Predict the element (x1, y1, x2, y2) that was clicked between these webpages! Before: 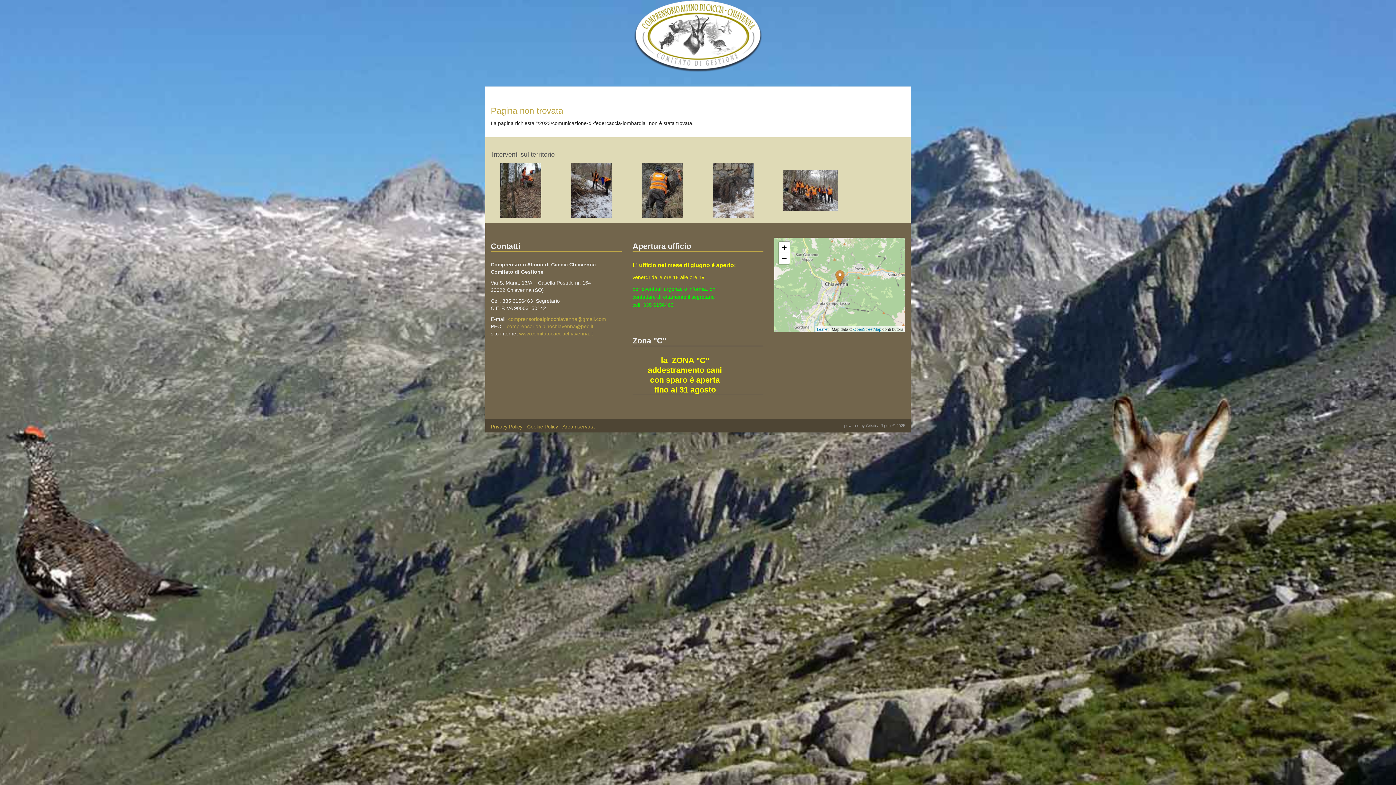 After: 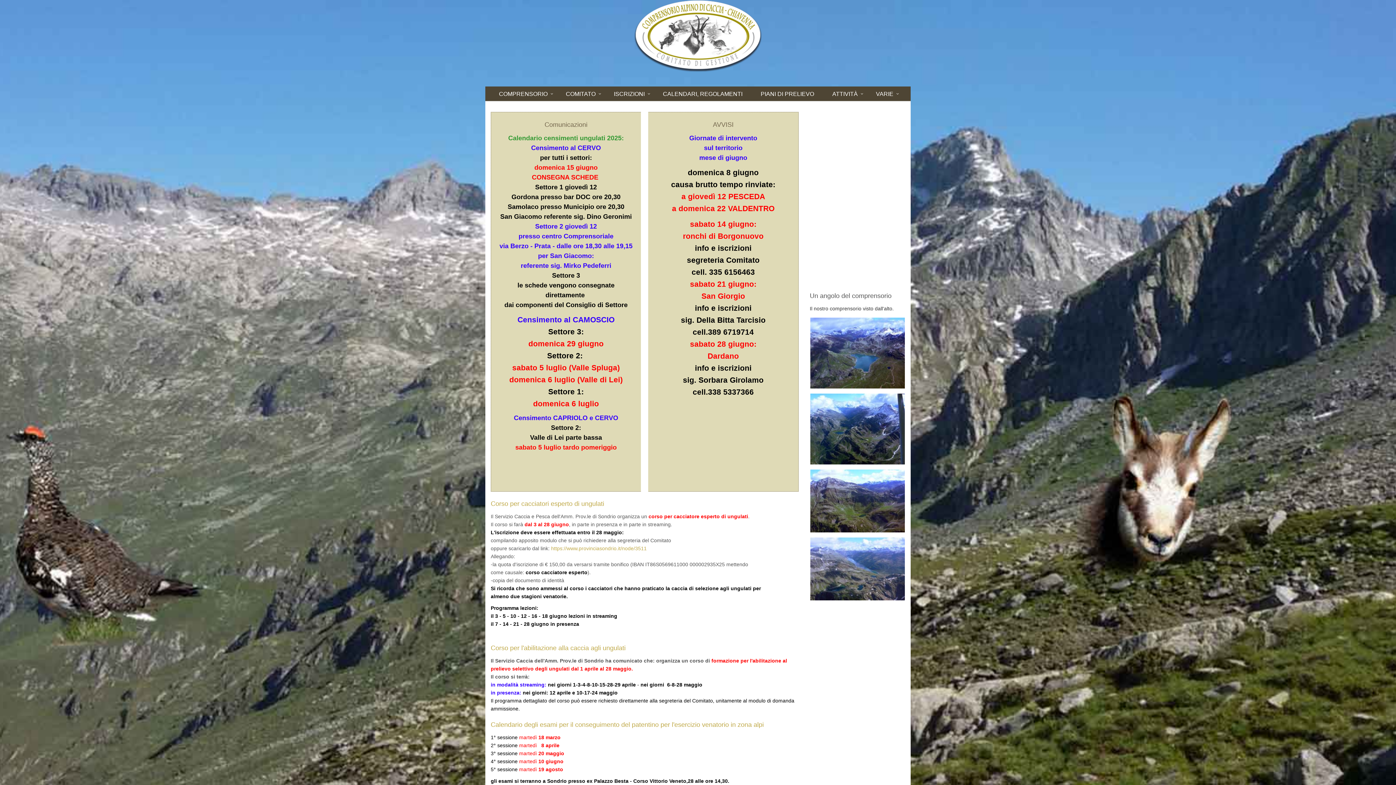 Action: bbox: (519, 330, 593, 336) label: www.comitatocacciachiavenna.it